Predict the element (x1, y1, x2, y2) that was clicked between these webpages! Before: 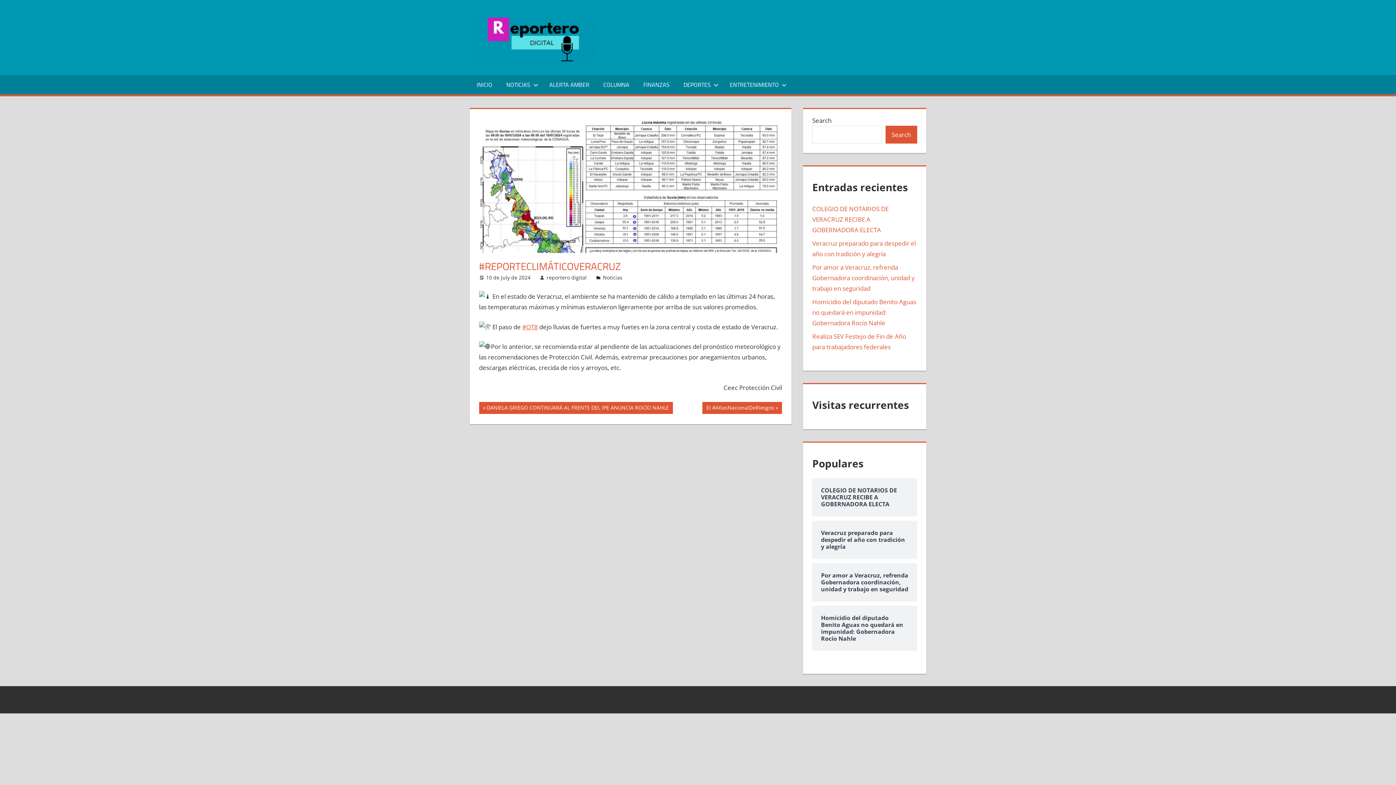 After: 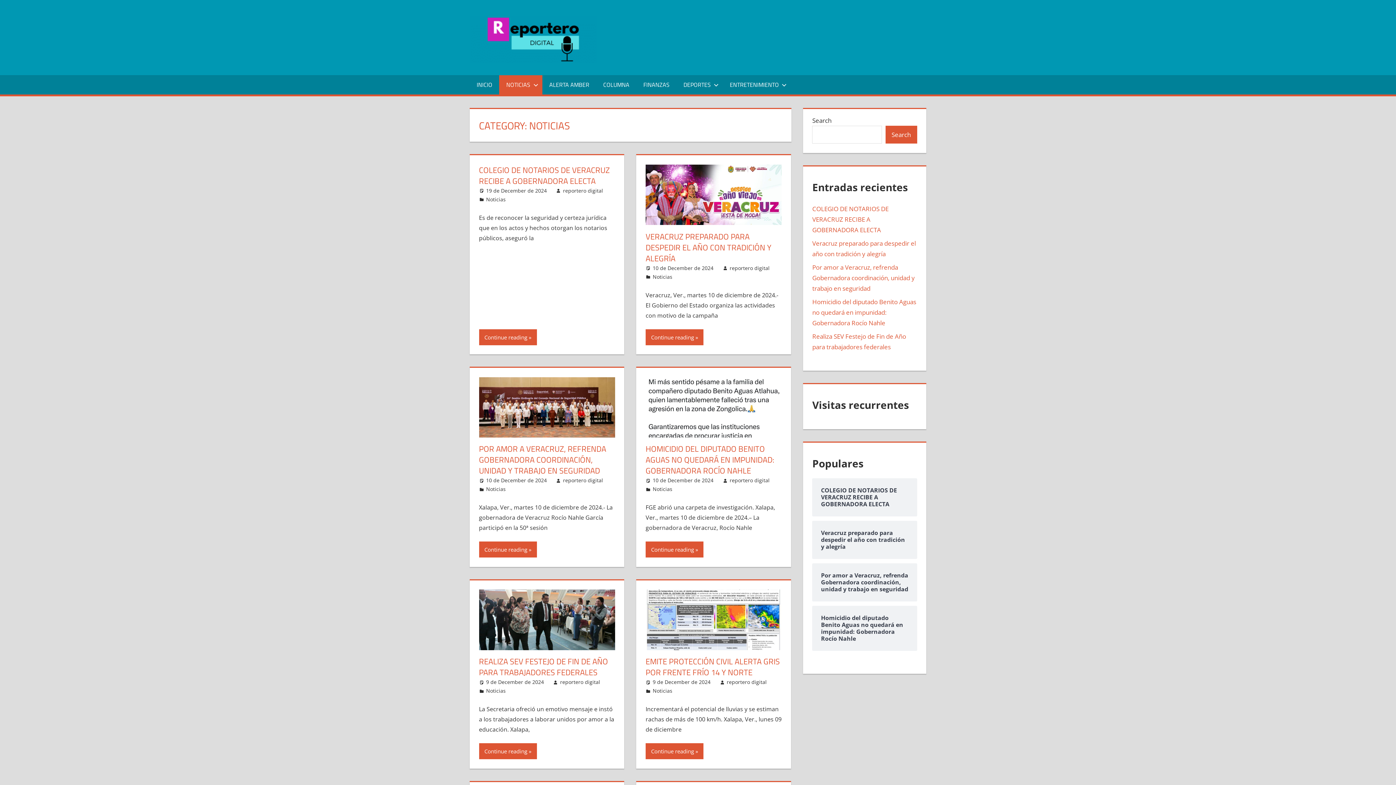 Action: bbox: (499, 75, 542, 94) label: NOTICIAS